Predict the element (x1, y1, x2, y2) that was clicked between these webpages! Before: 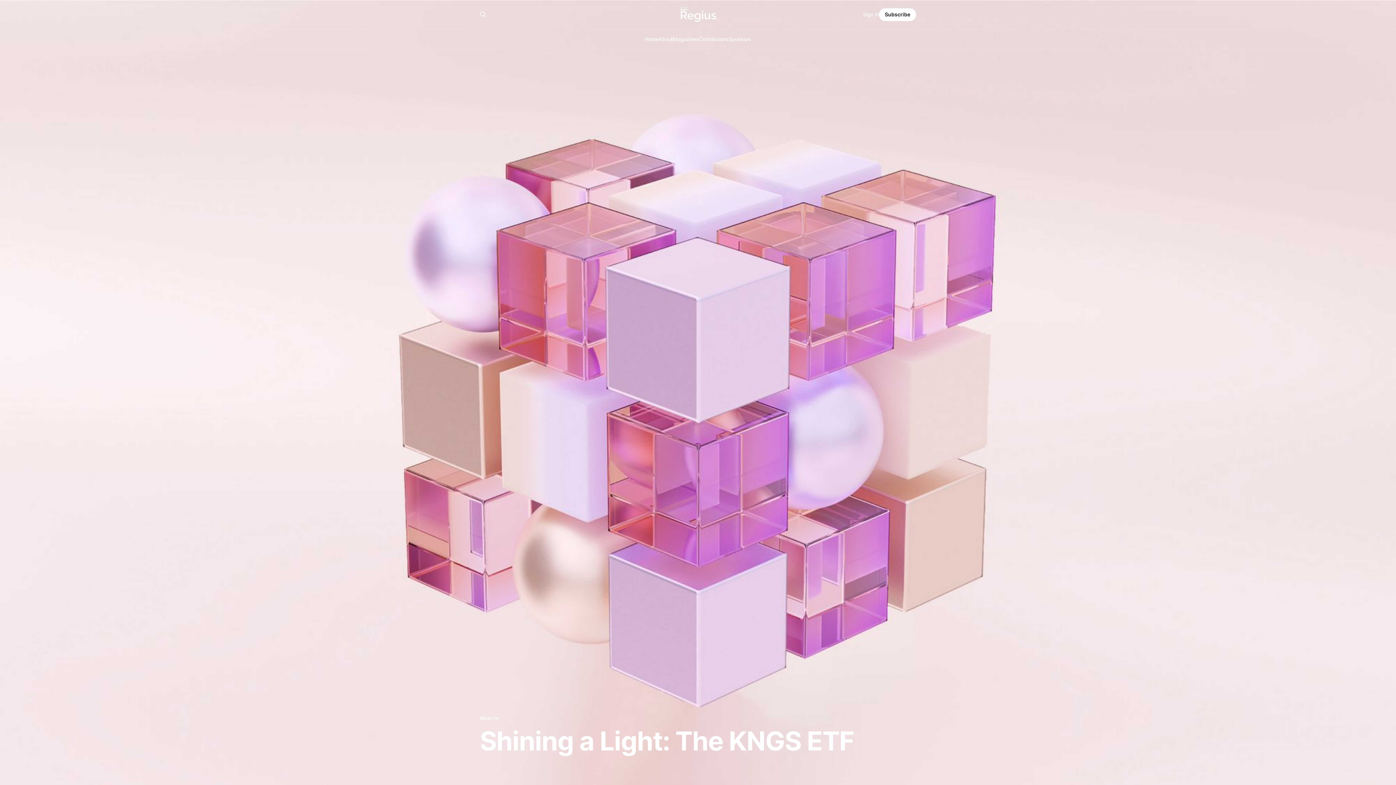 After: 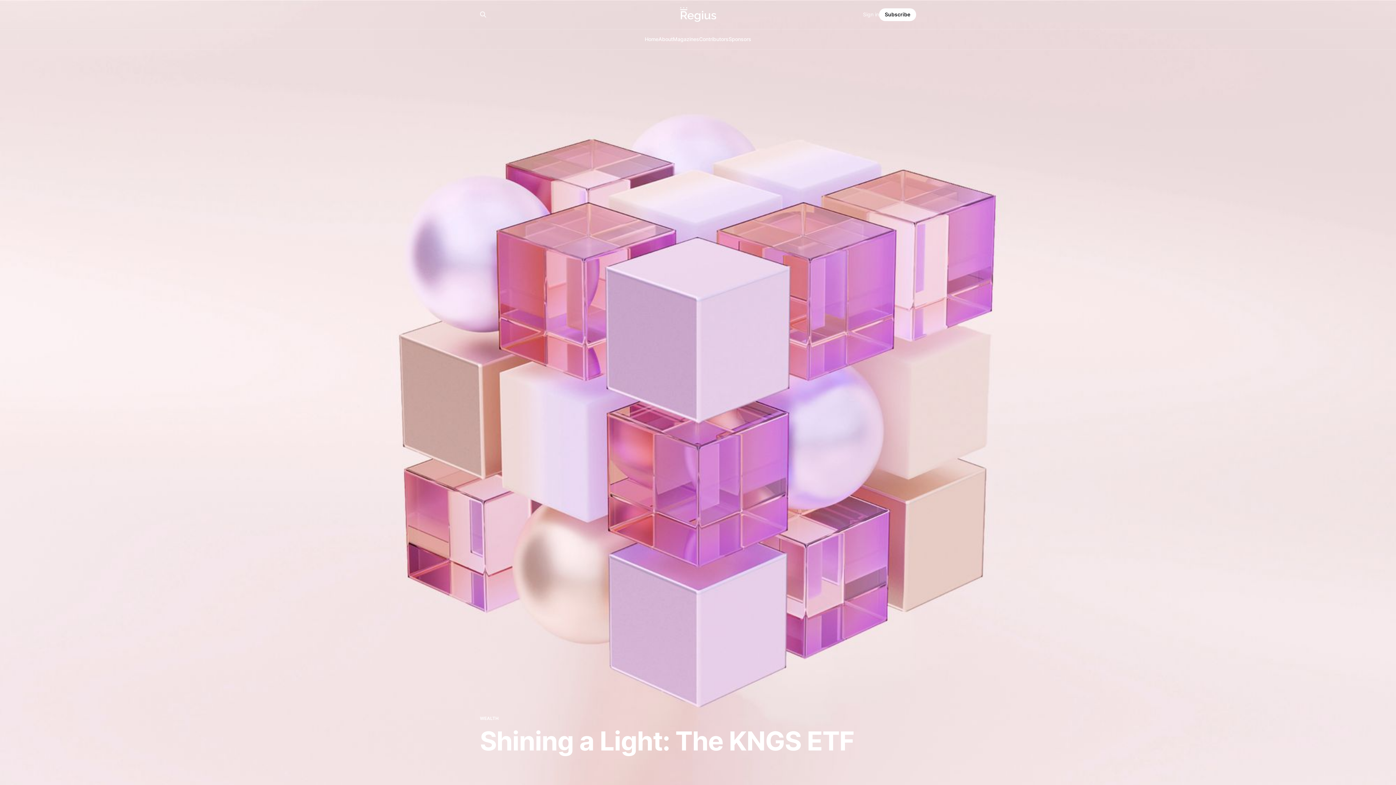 Action: bbox: (863, 10, 879, 18) label: Sign in